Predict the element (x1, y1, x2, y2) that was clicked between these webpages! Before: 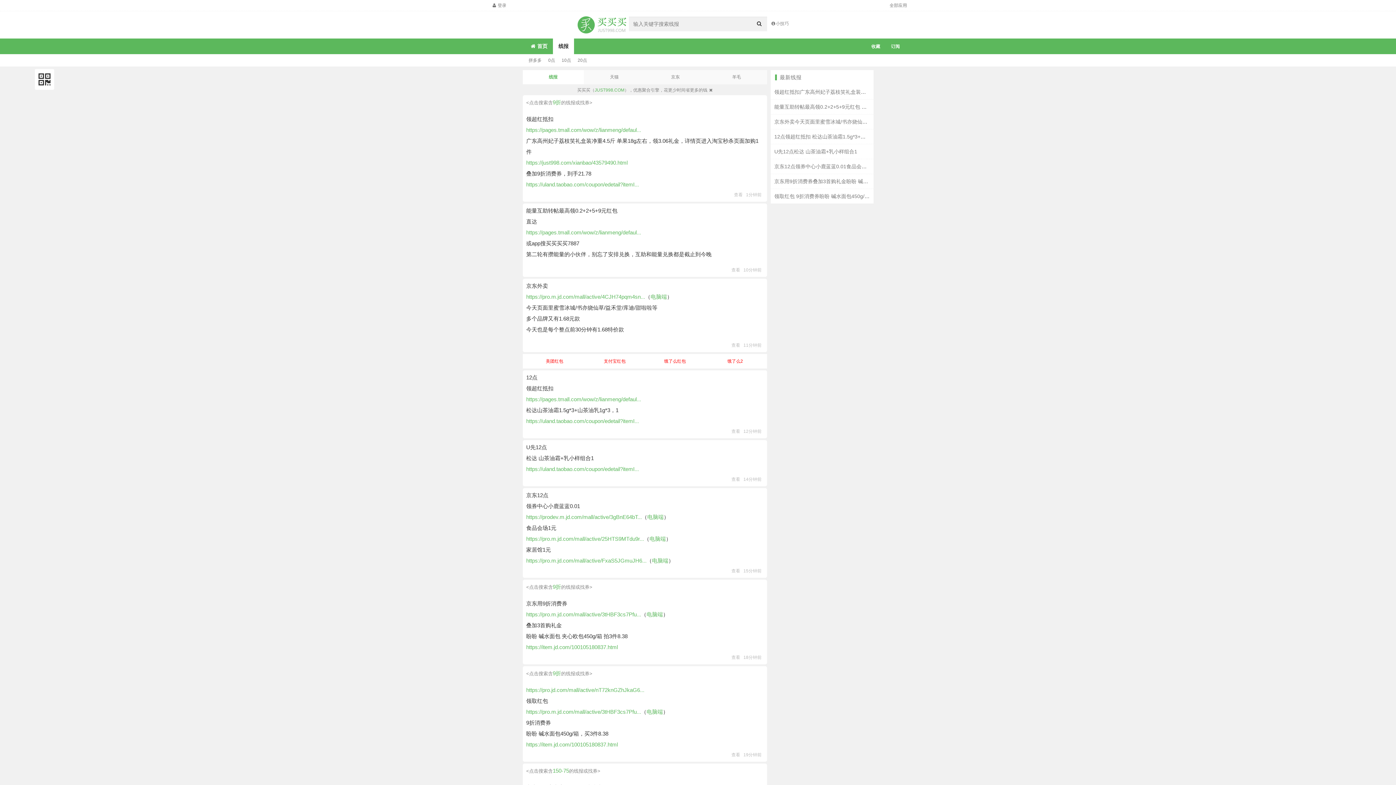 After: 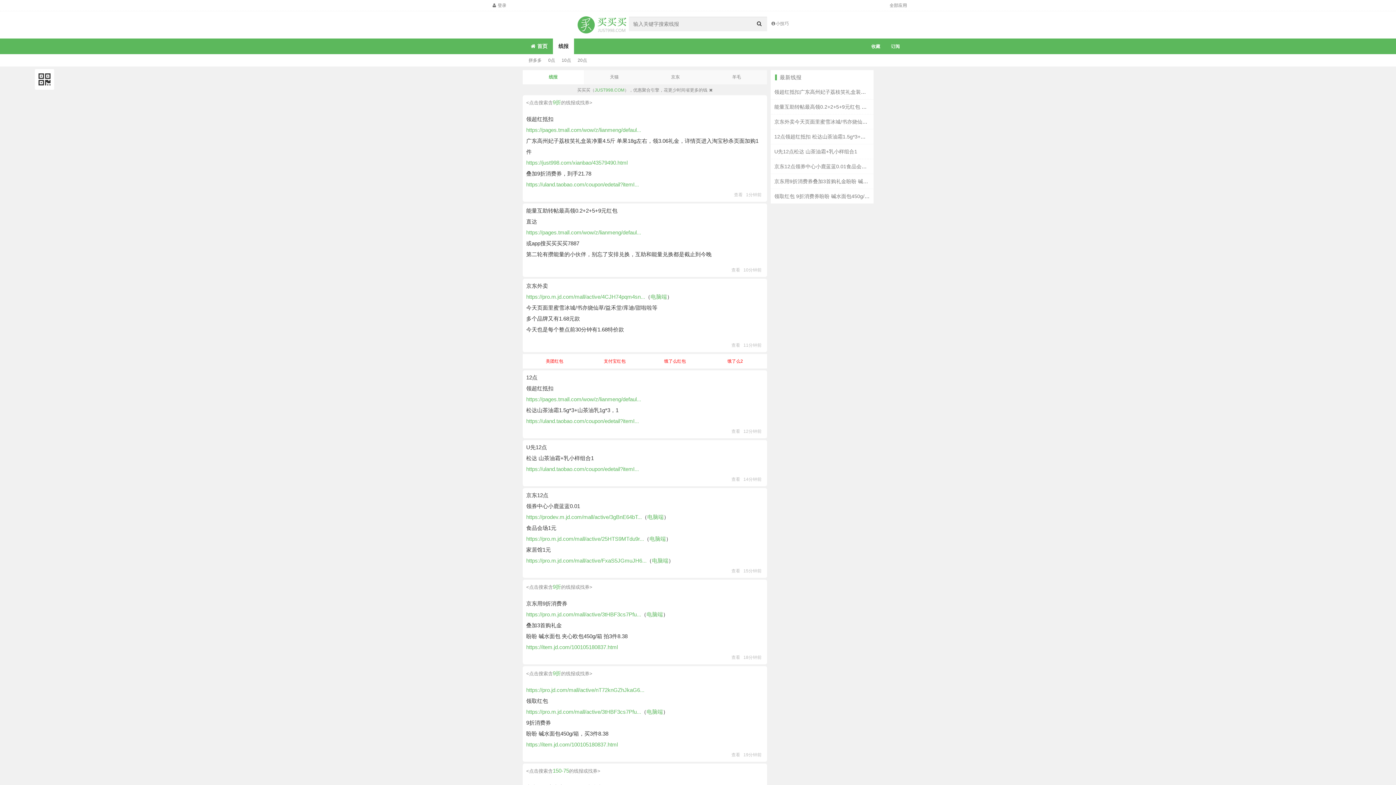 Action: bbox: (526, 611, 641, 617) label: https://pro.m.jd.com/mall/active/3tHBF3cs7Pfu...